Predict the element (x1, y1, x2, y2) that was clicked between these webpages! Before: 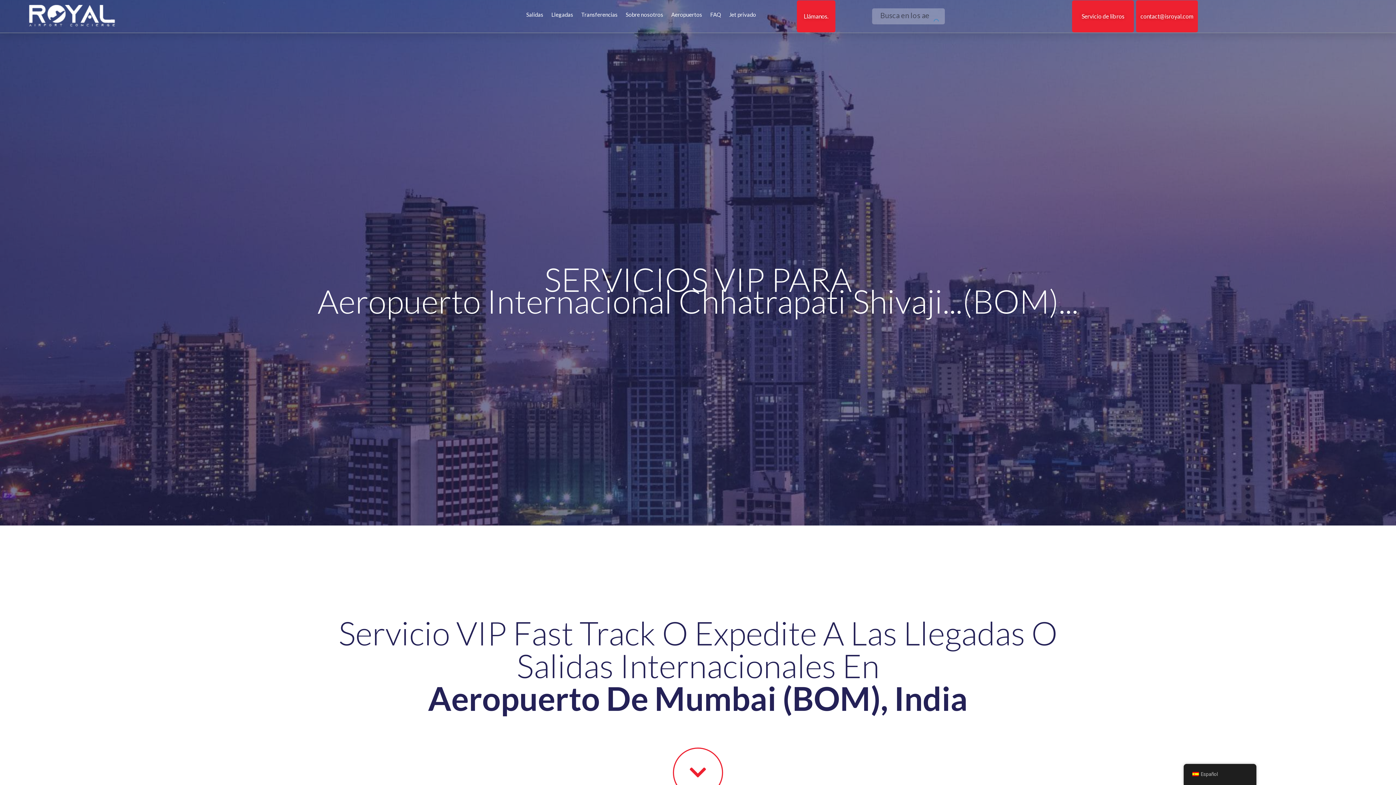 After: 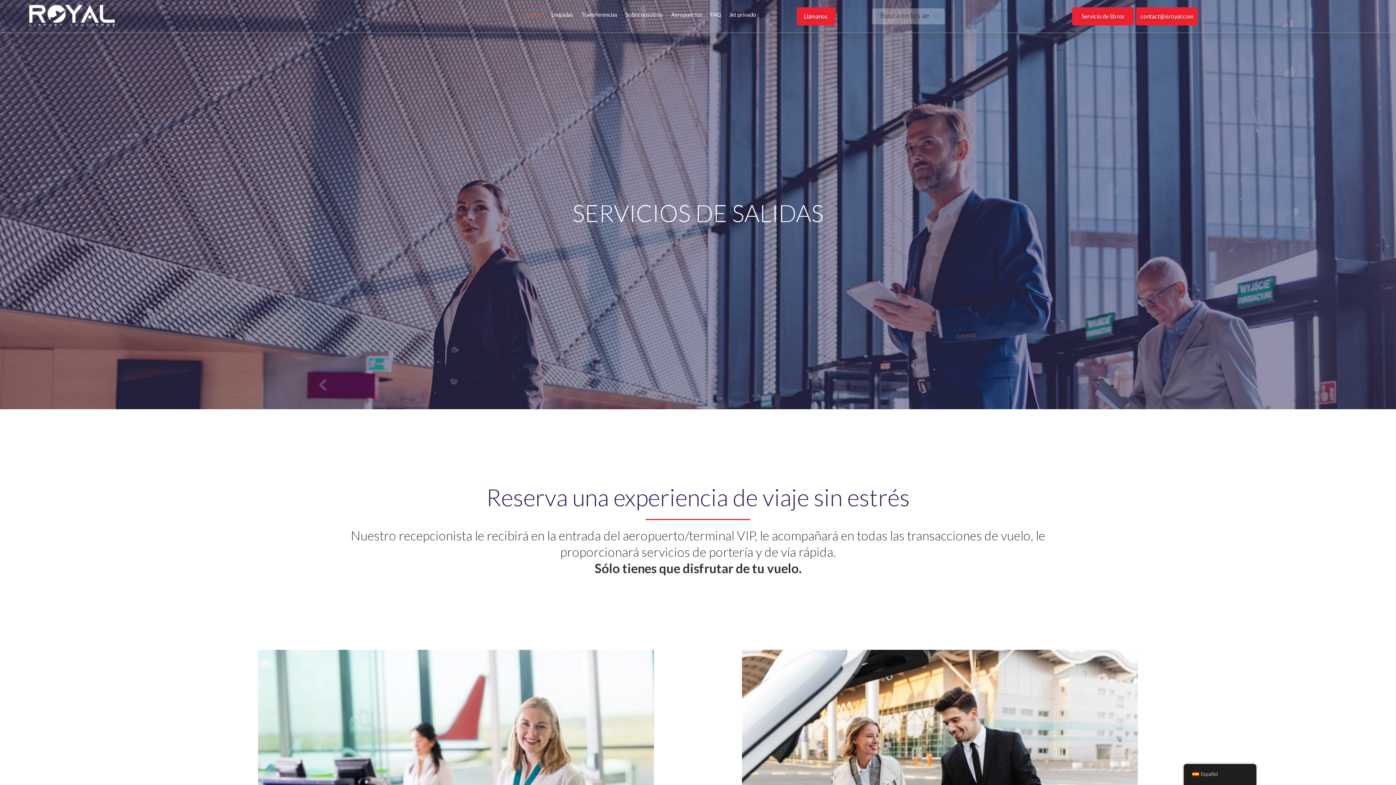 Action: bbox: (522, 10, 547, 19) label: Salidas